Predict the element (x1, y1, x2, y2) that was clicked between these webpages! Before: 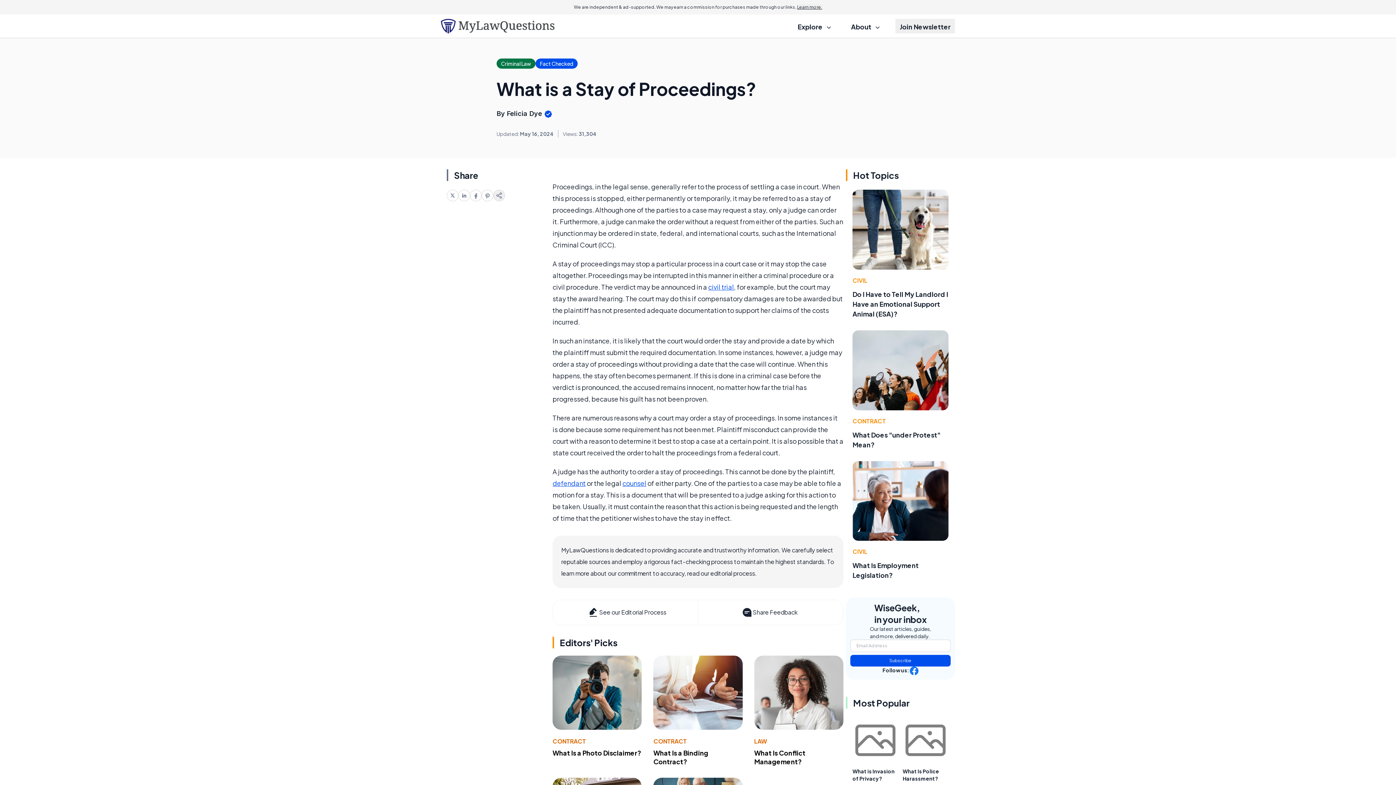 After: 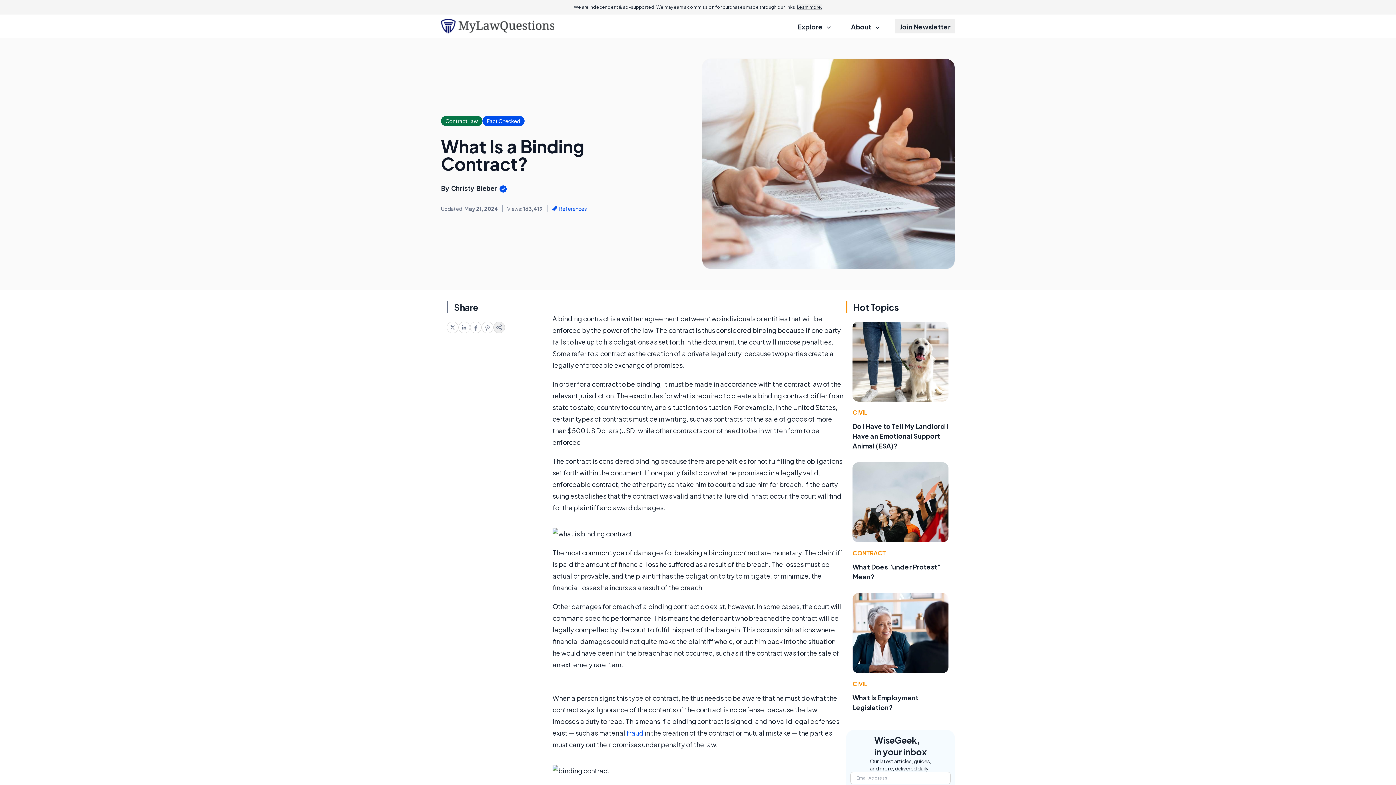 Action: bbox: (653, 749, 708, 766) label: What Is a Binding Contract?